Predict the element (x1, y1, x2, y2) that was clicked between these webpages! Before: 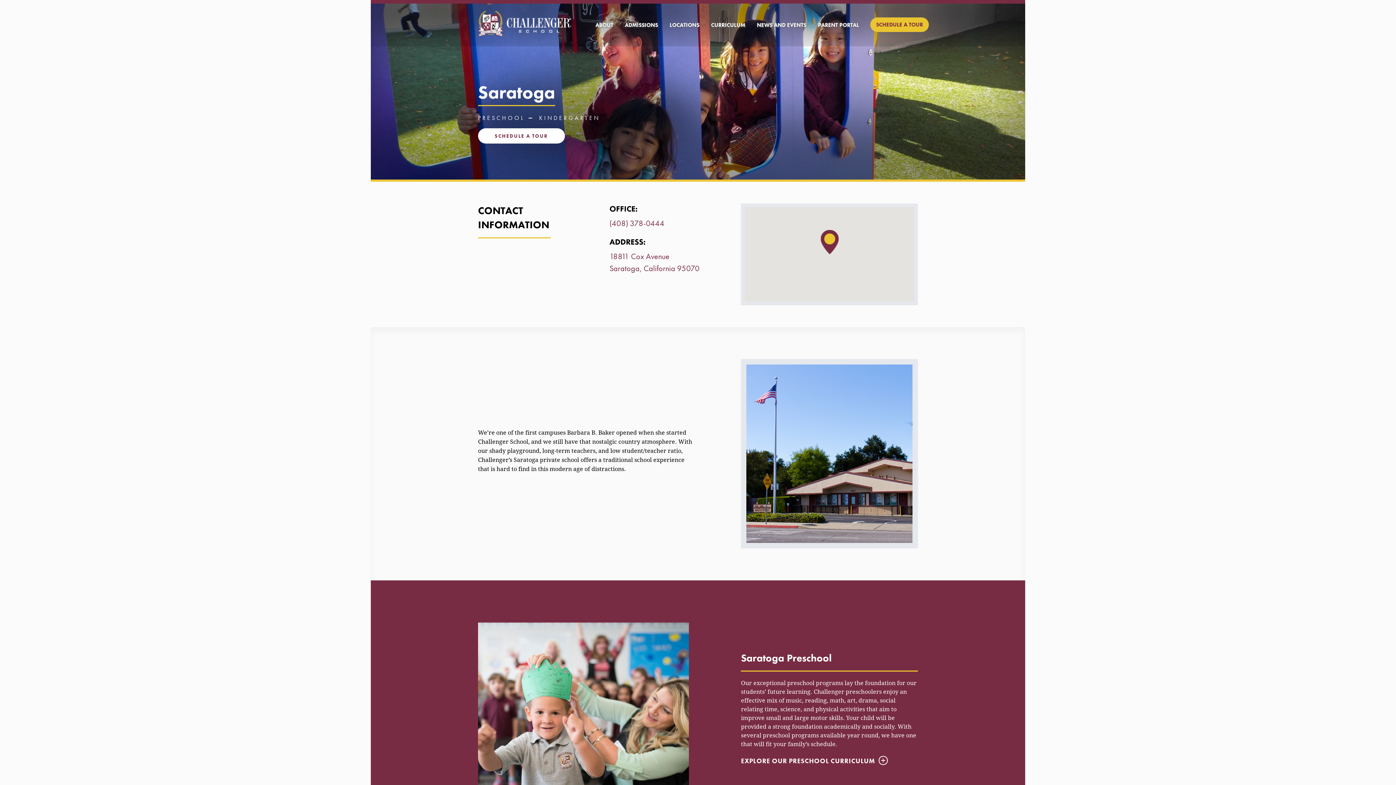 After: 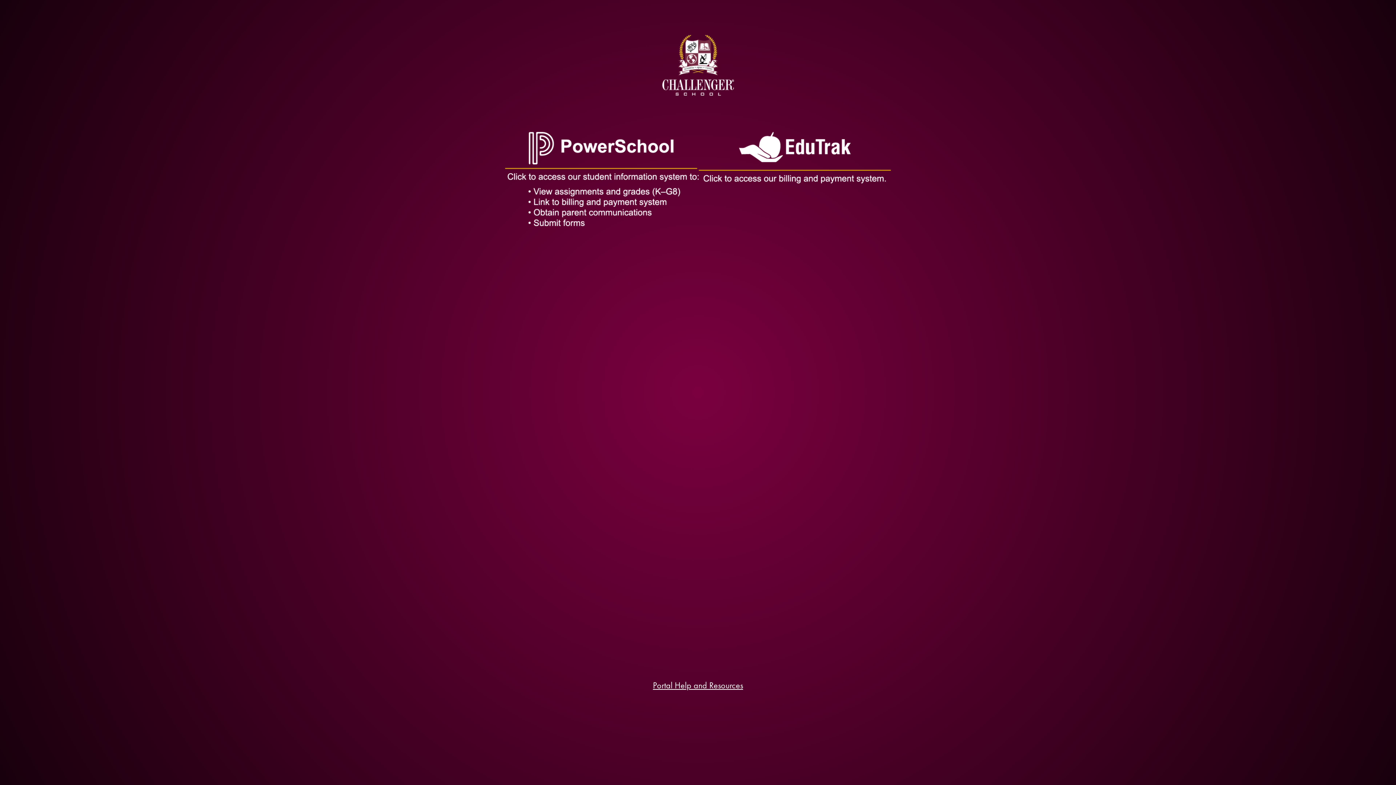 Action: label: PARENT PORTAL bbox: (812, 18, 865, 32)